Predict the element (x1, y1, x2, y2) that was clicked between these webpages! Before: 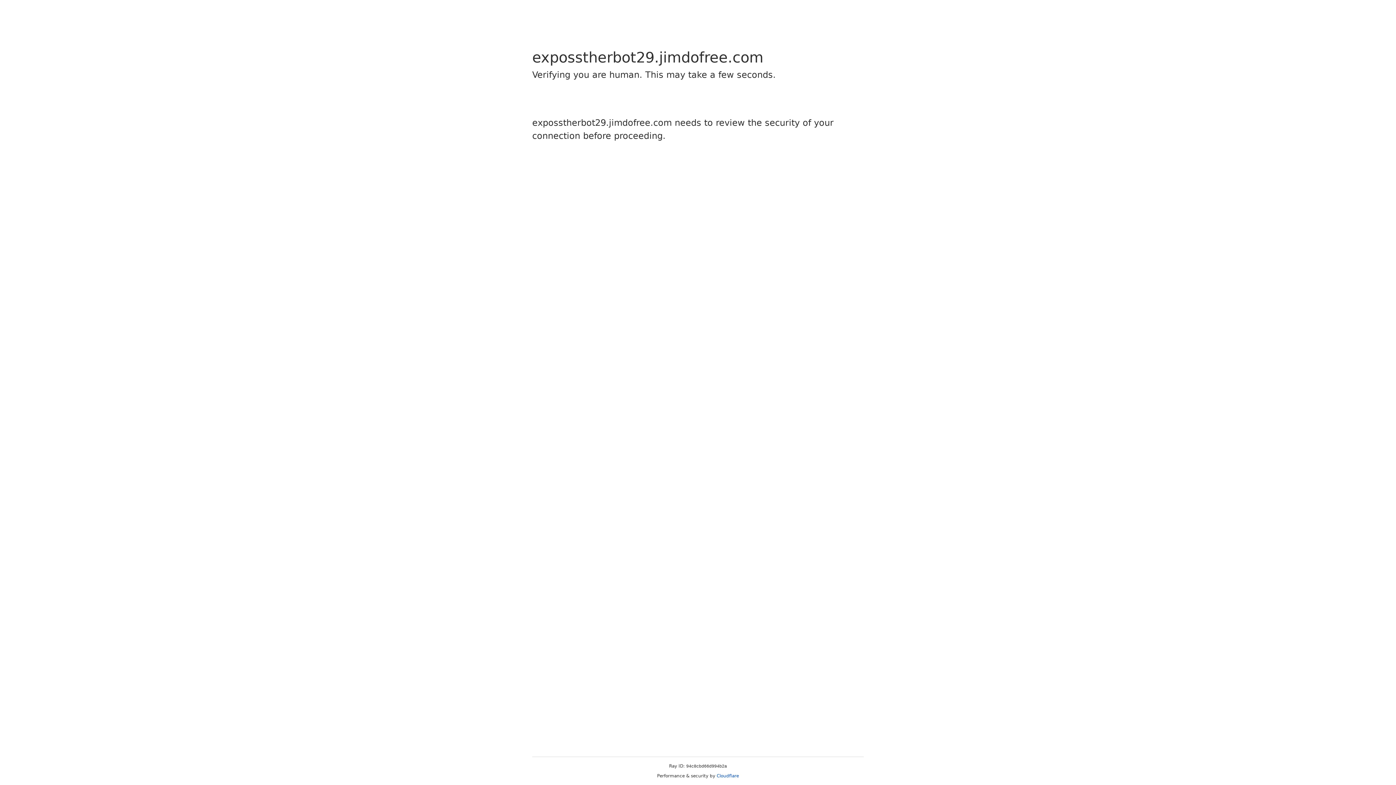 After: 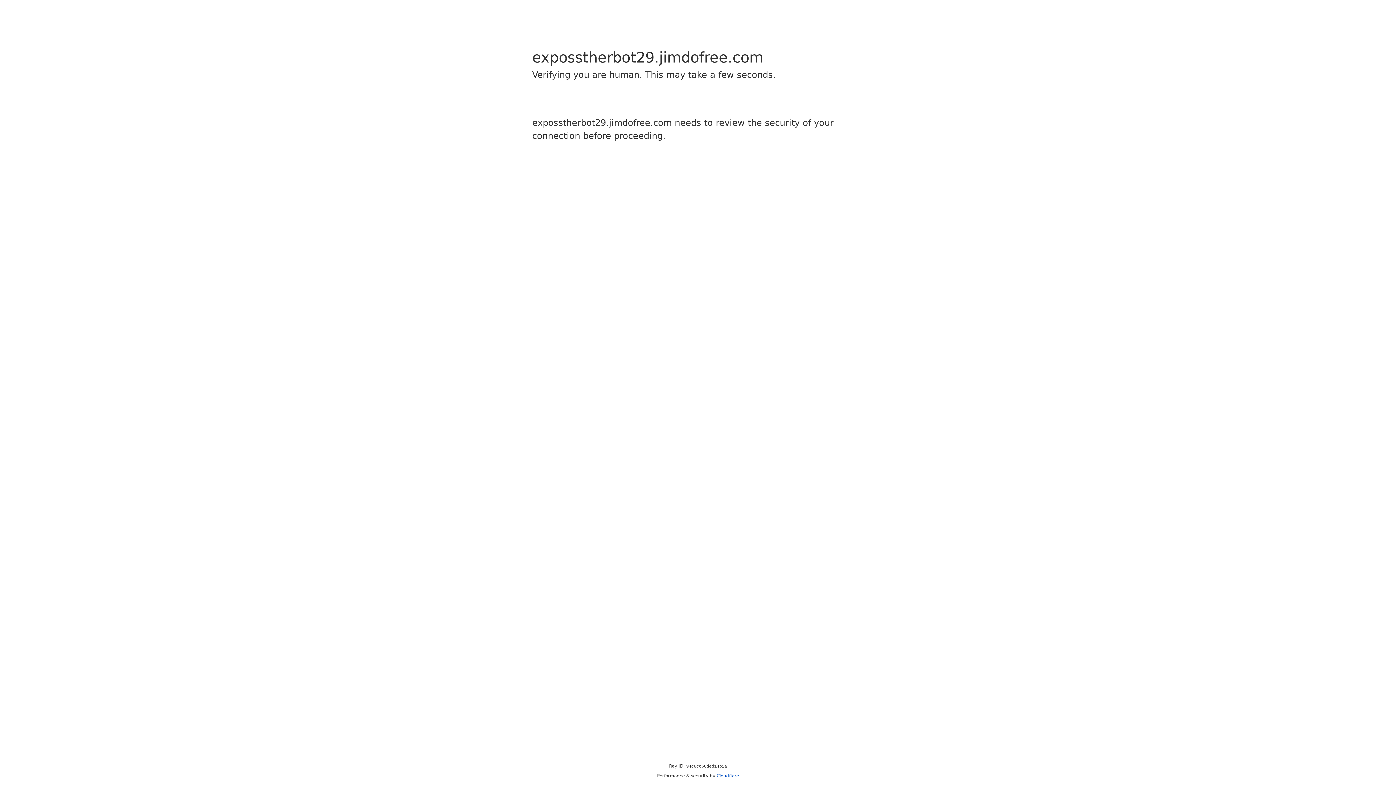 Action: bbox: (716, 773, 739, 778) label: Cloudflare